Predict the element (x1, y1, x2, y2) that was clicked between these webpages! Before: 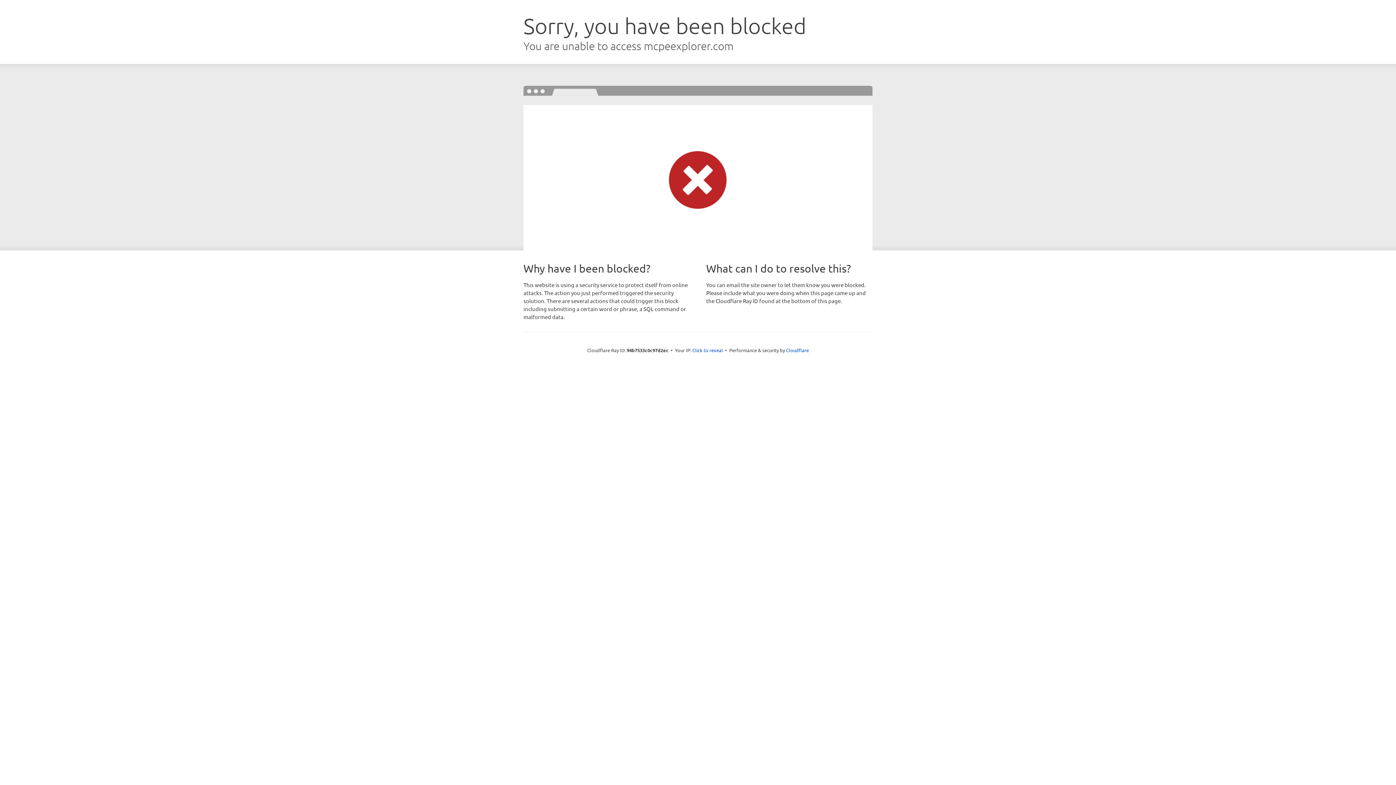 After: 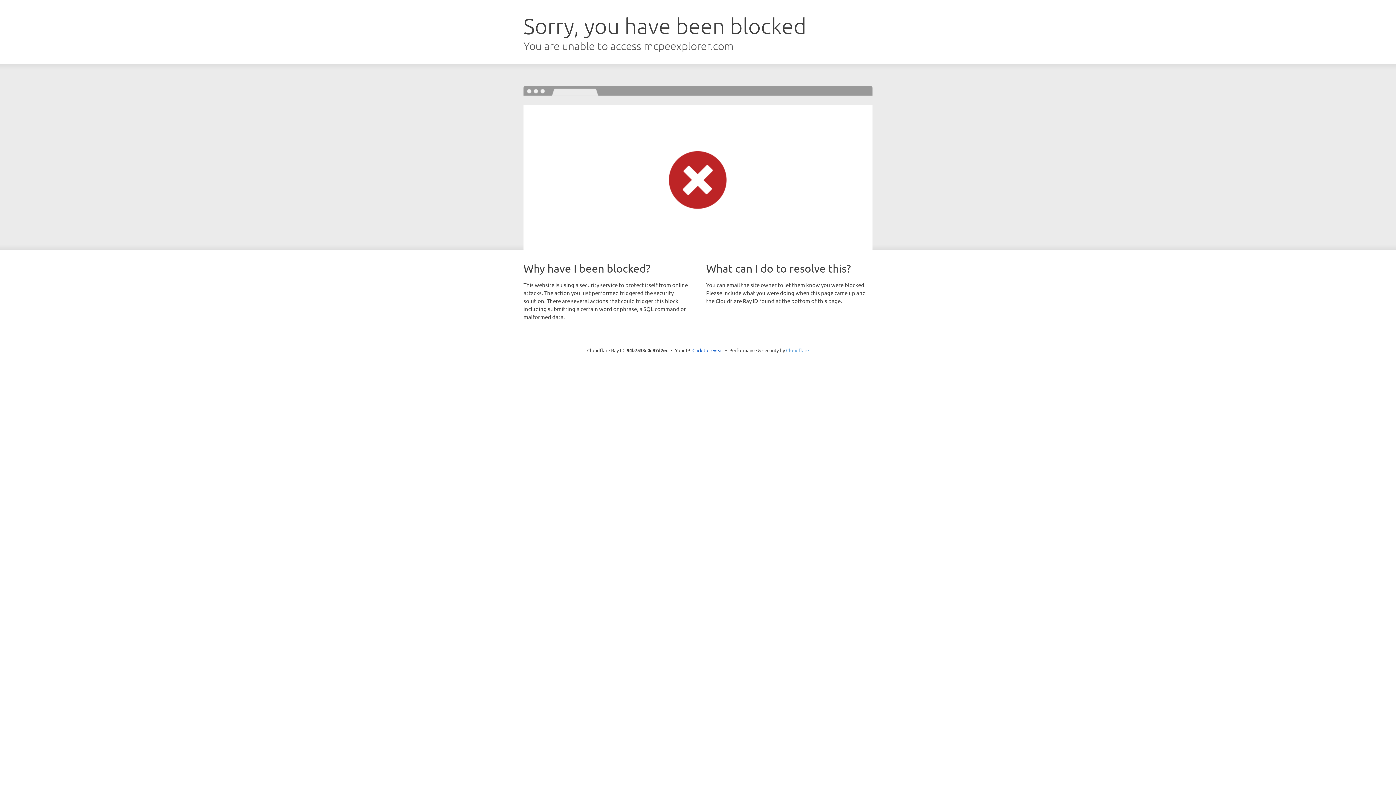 Action: label: Cloudflare bbox: (786, 347, 809, 353)